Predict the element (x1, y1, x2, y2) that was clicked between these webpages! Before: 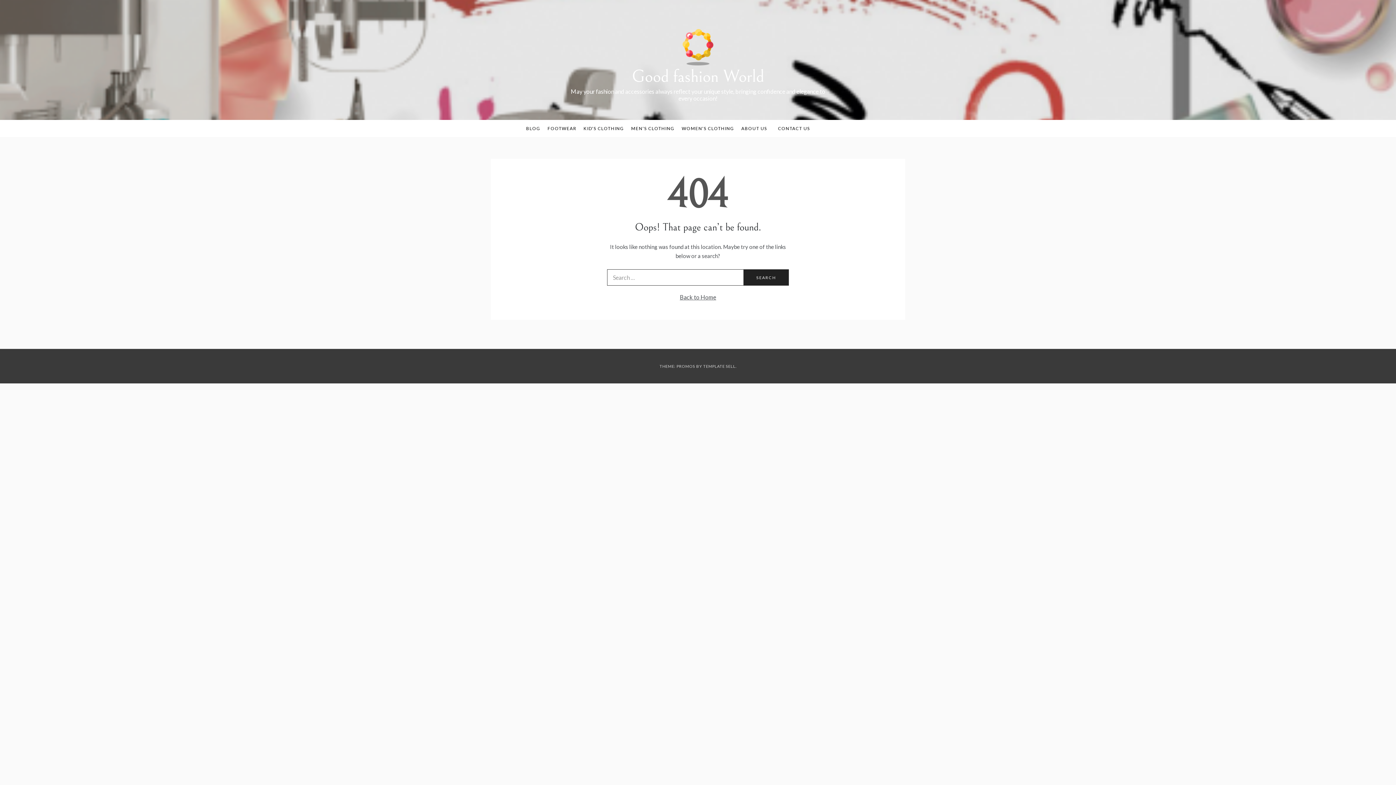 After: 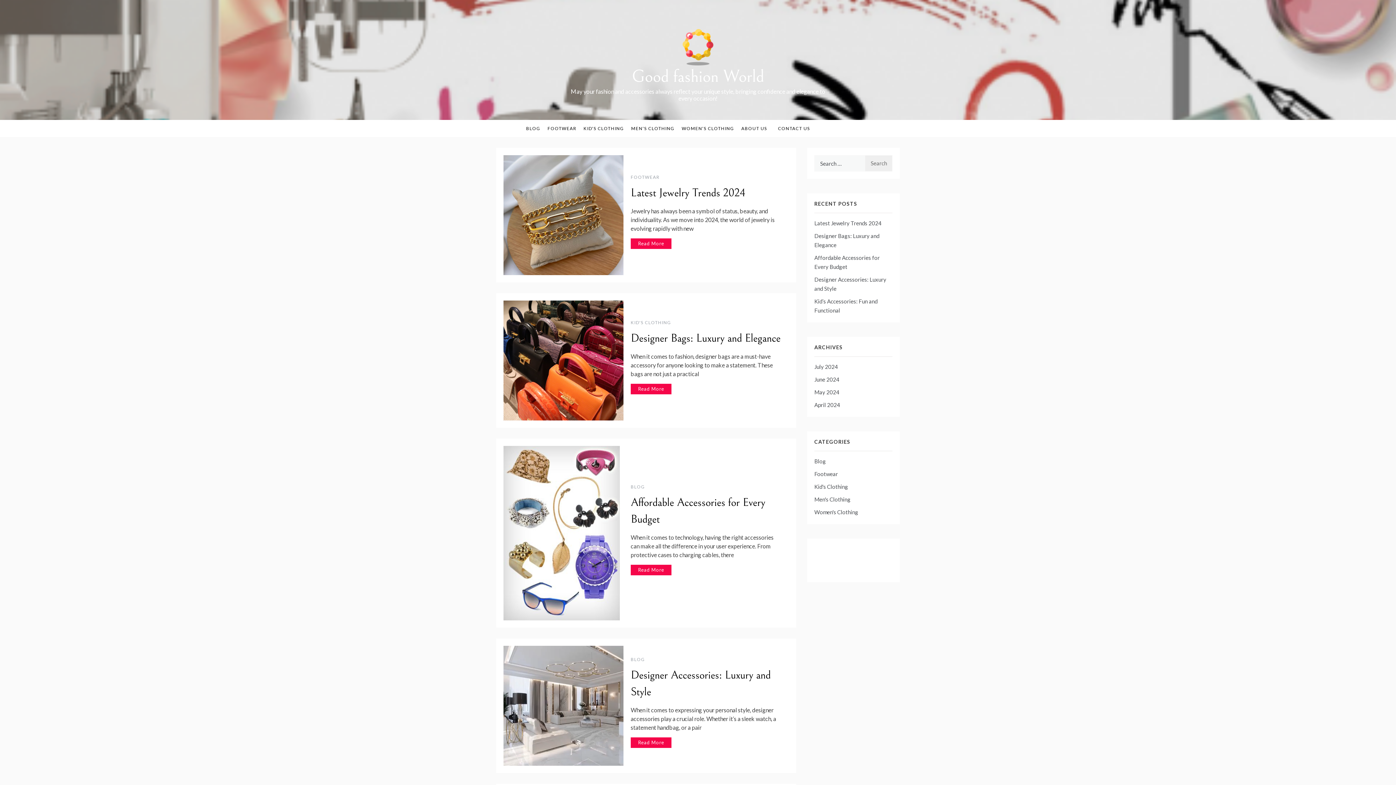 Action: bbox: (680, 42, 716, 49)